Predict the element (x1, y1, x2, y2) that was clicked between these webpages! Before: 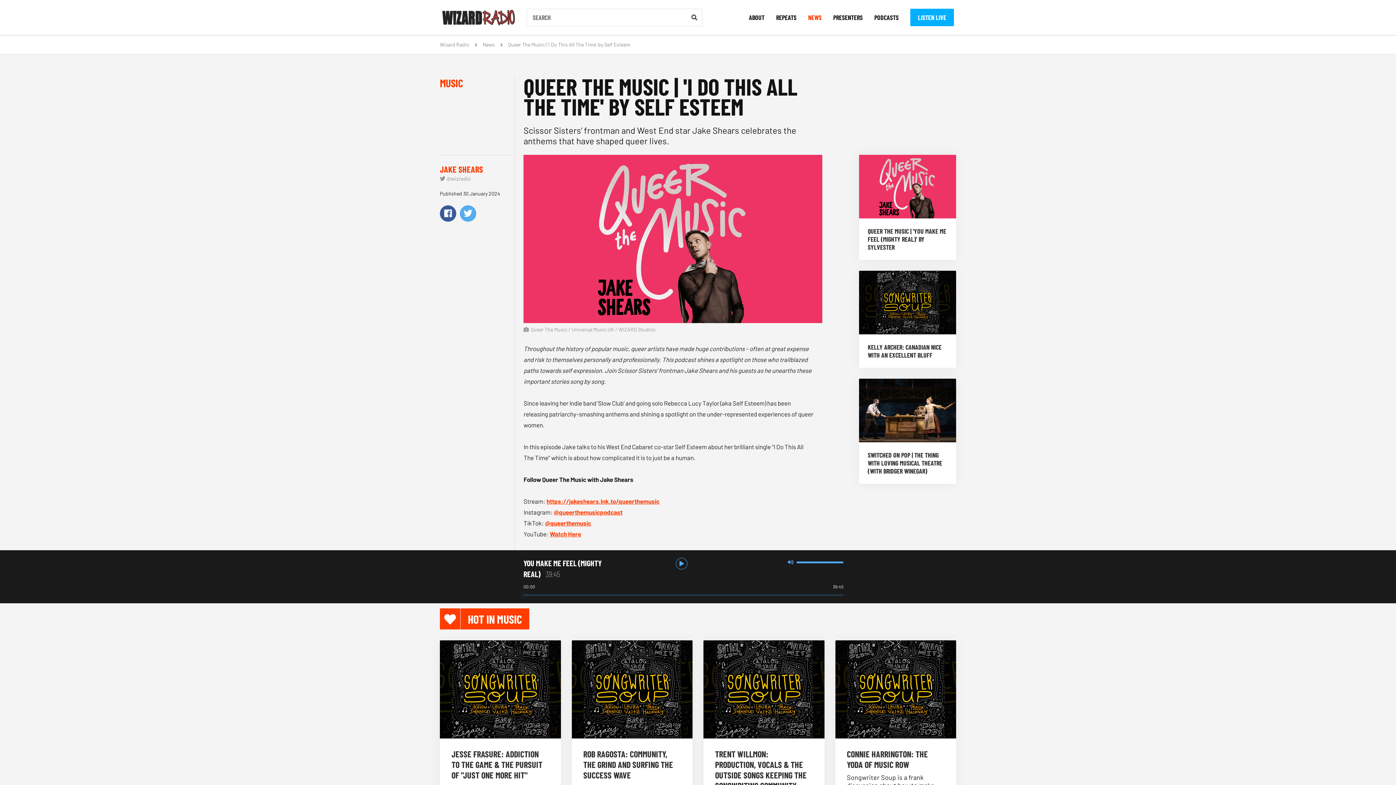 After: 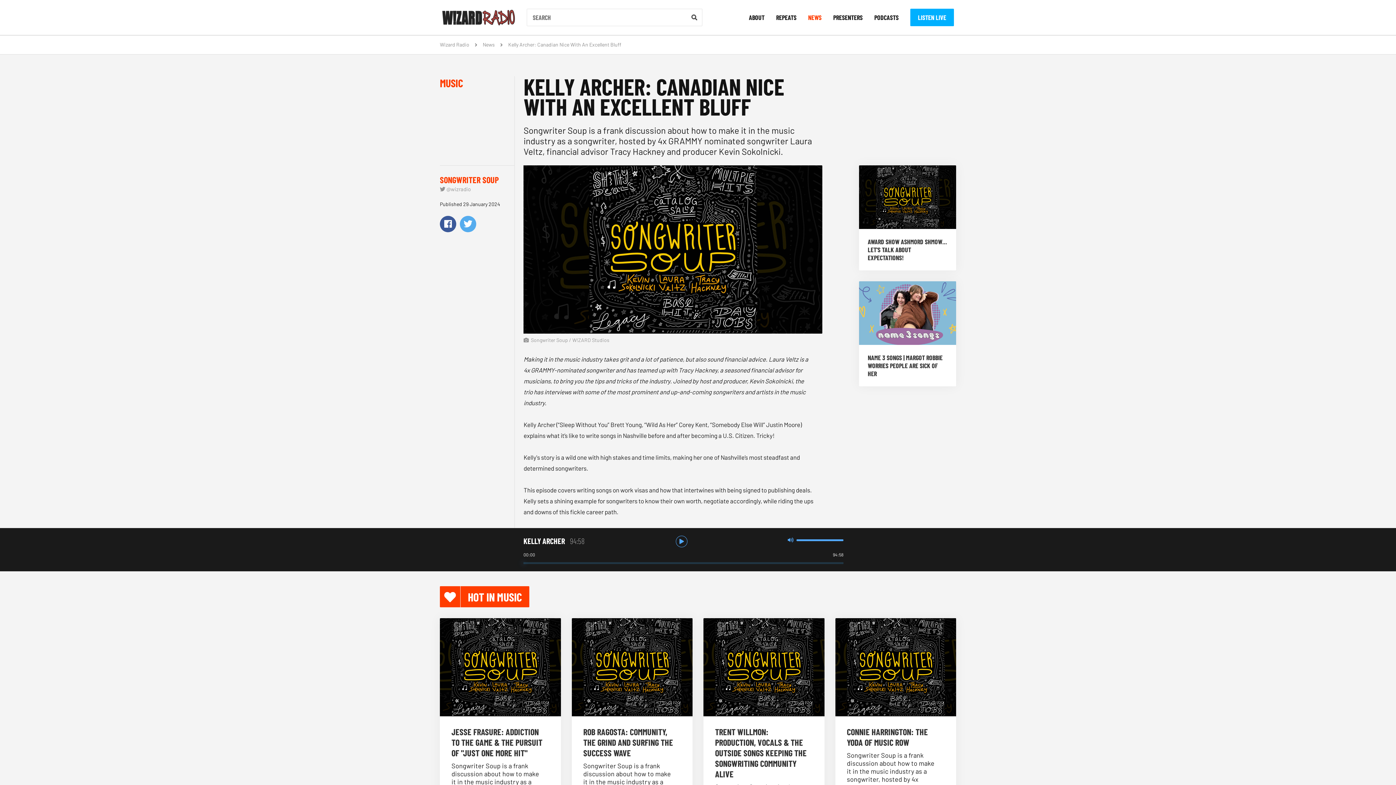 Action: bbox: (867, 343, 941, 359) label: KELLY ARCHER: CANADIAN NICE WITH AN EXCELLENT BLUFF